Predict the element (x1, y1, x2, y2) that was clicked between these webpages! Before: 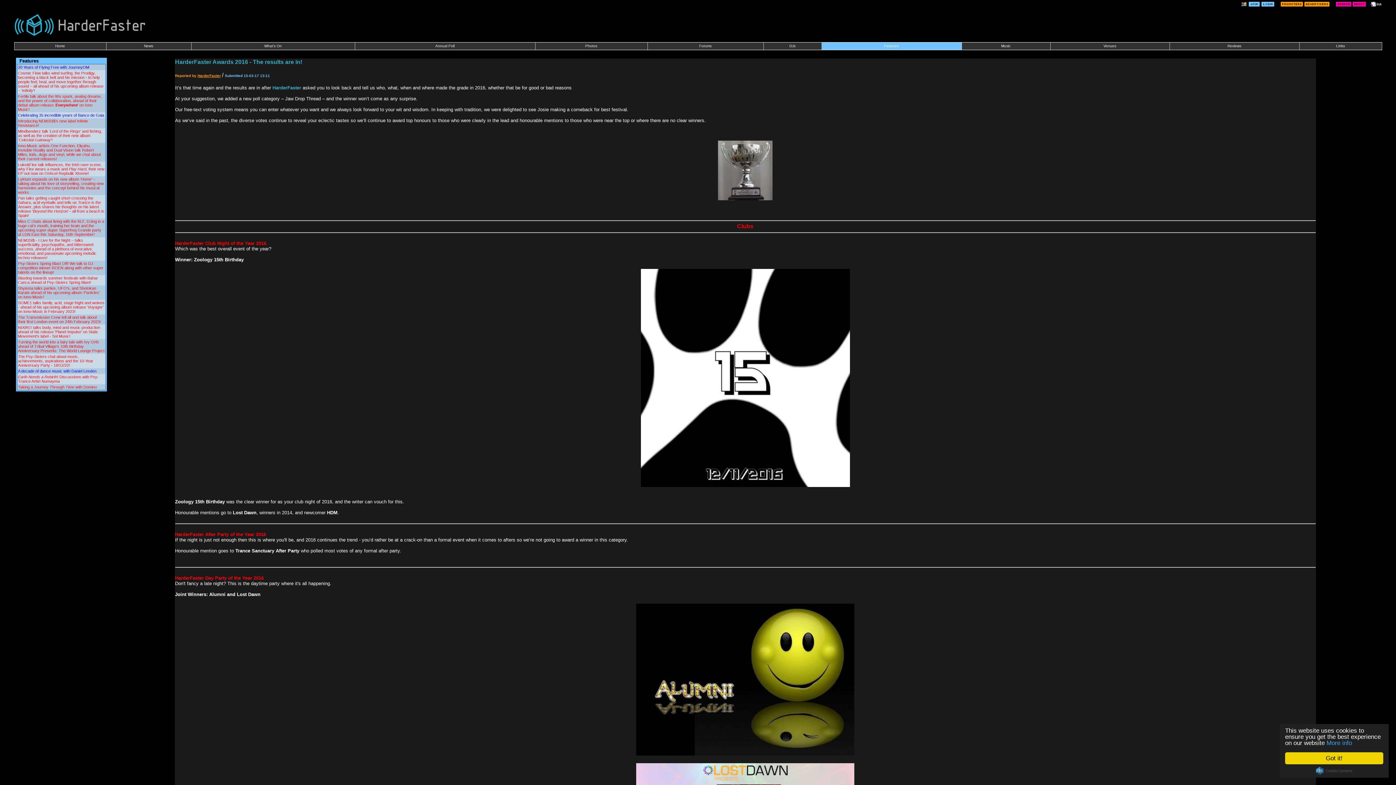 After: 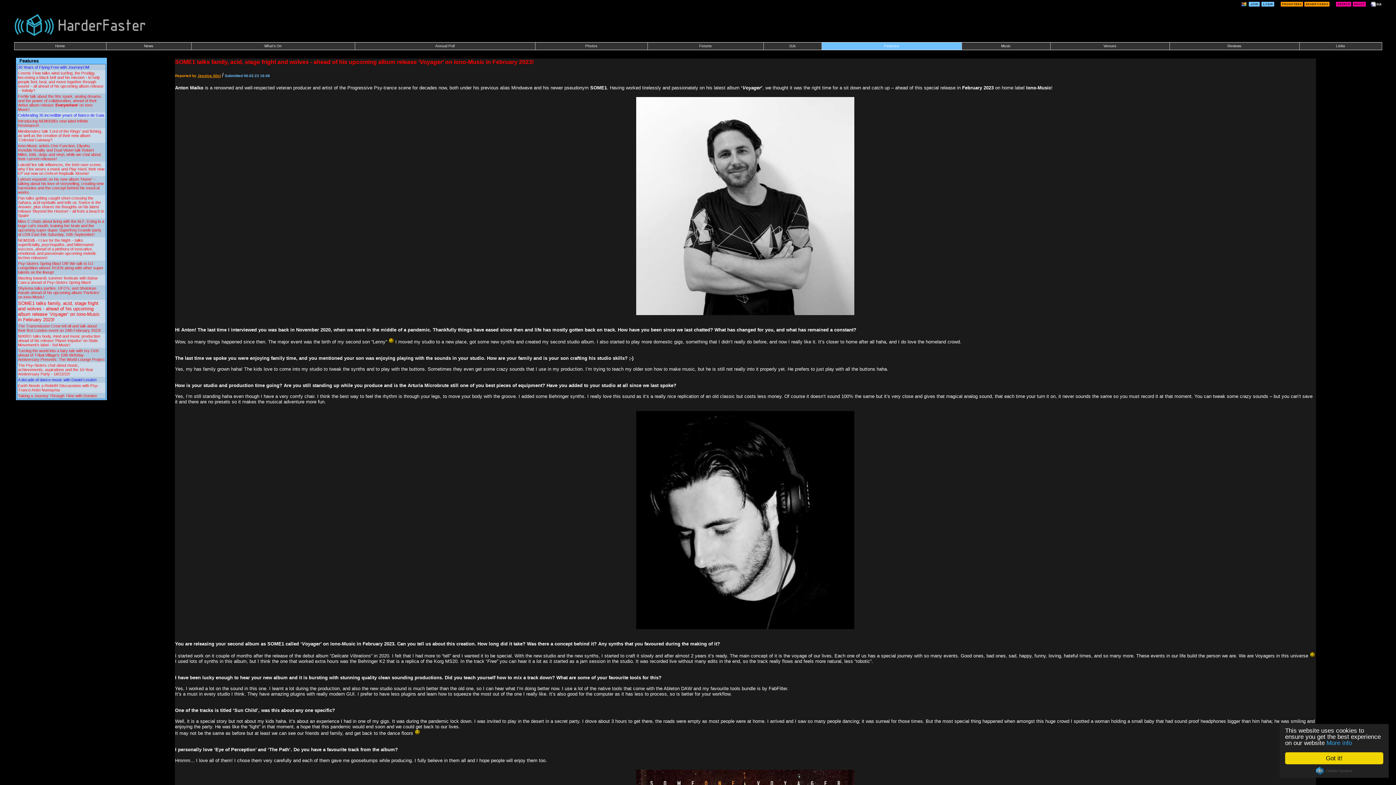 Action: bbox: (18, 300, 104, 313) label: SOME1 talks family, acid, stage fright and wolves - ahead of his upcoming album release ‘Voyager’ on Iono-Music in February 2023!